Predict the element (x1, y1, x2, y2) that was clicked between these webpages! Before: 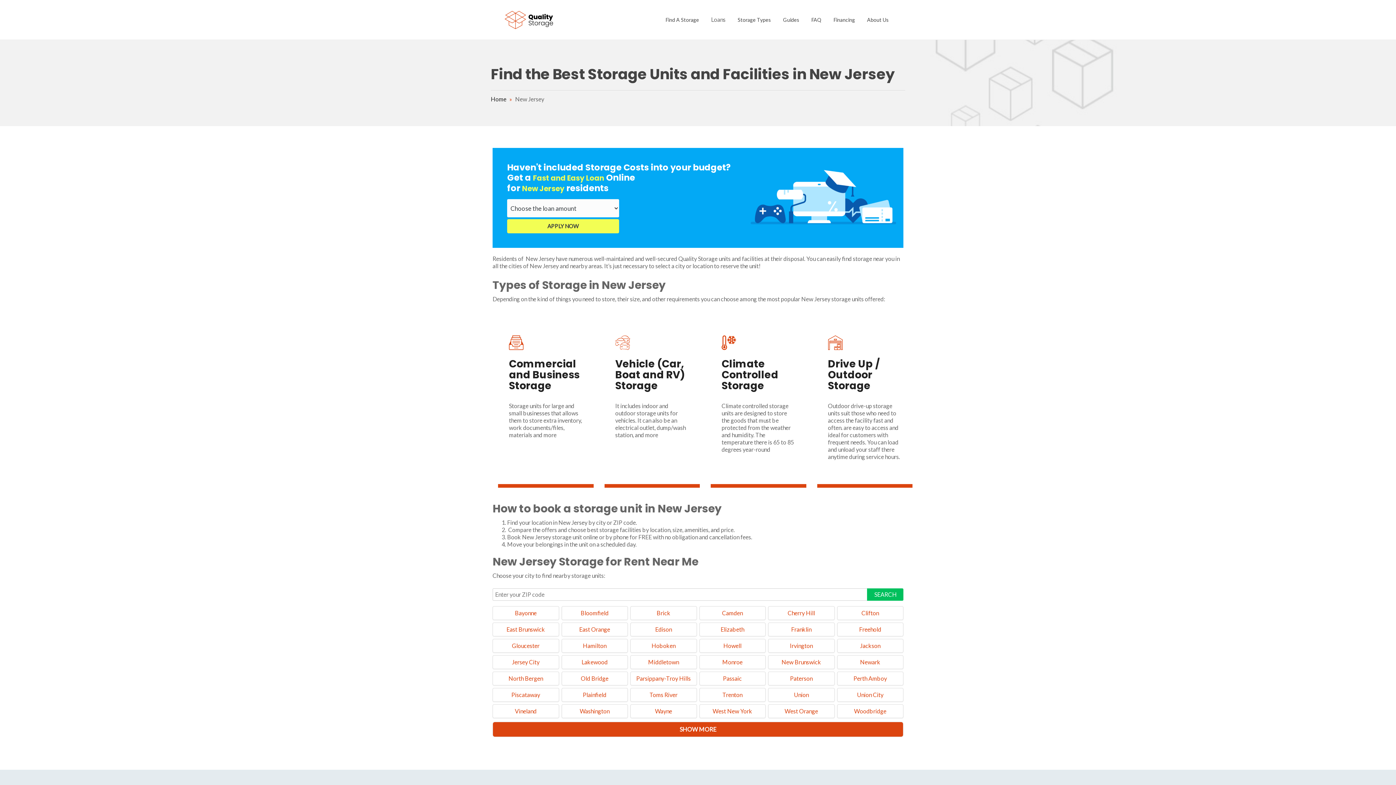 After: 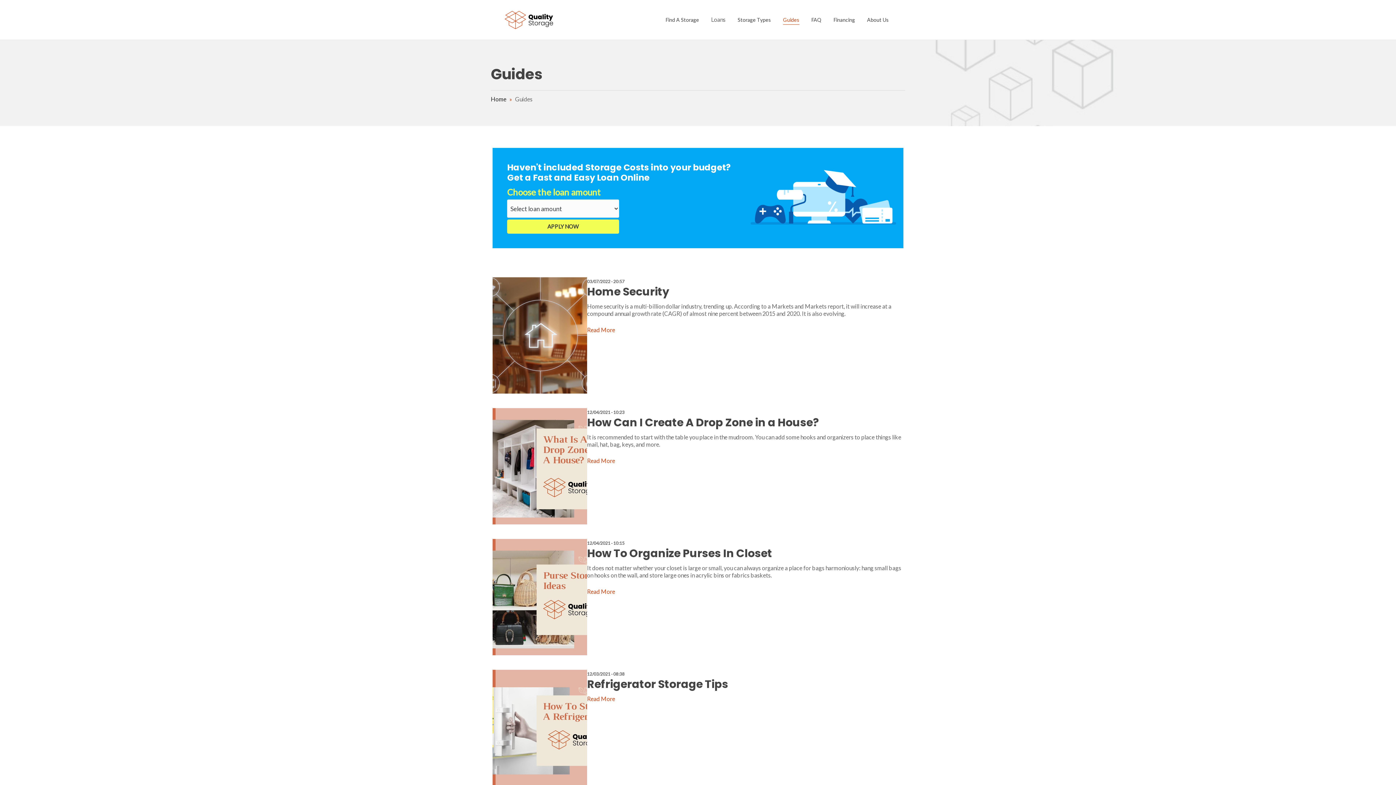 Action: bbox: (783, 14, 799, 24) label: Guides